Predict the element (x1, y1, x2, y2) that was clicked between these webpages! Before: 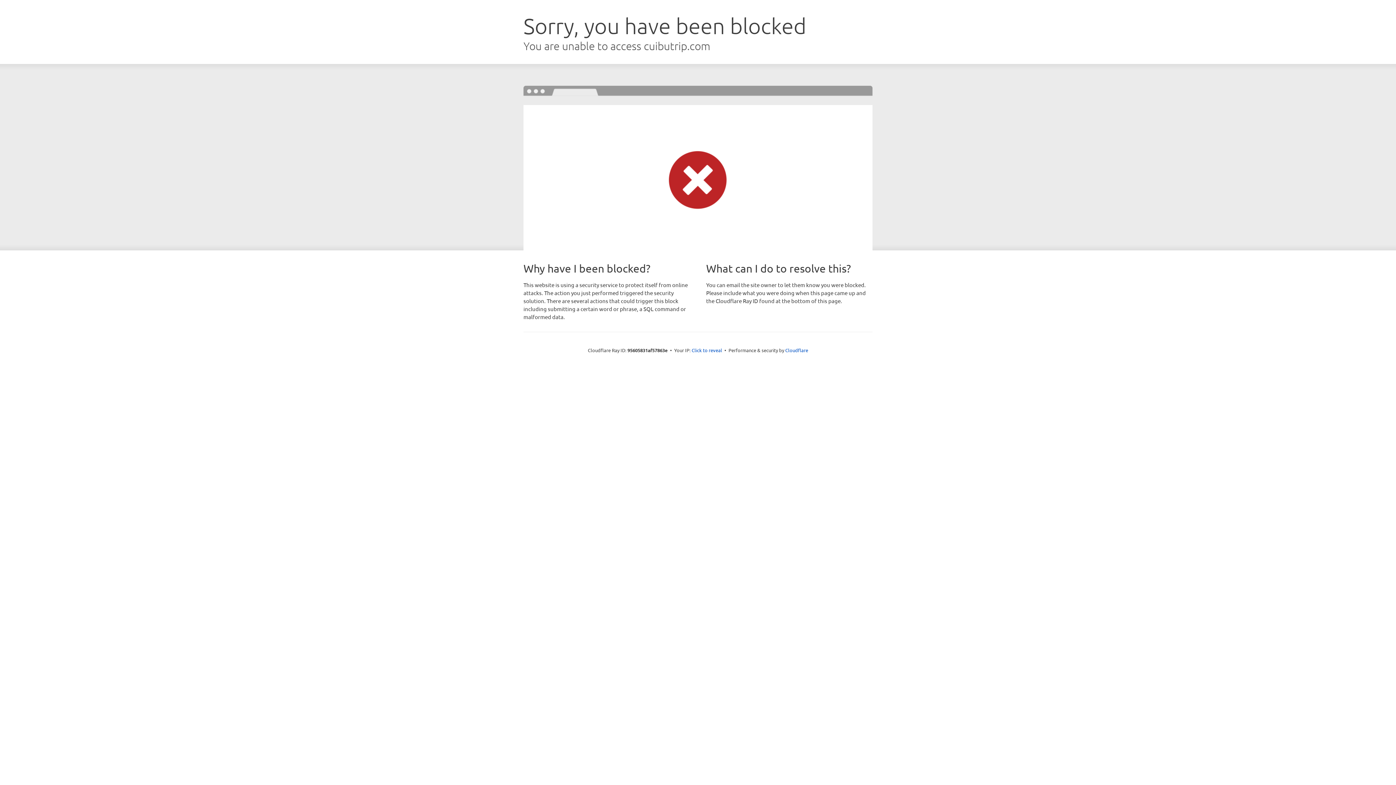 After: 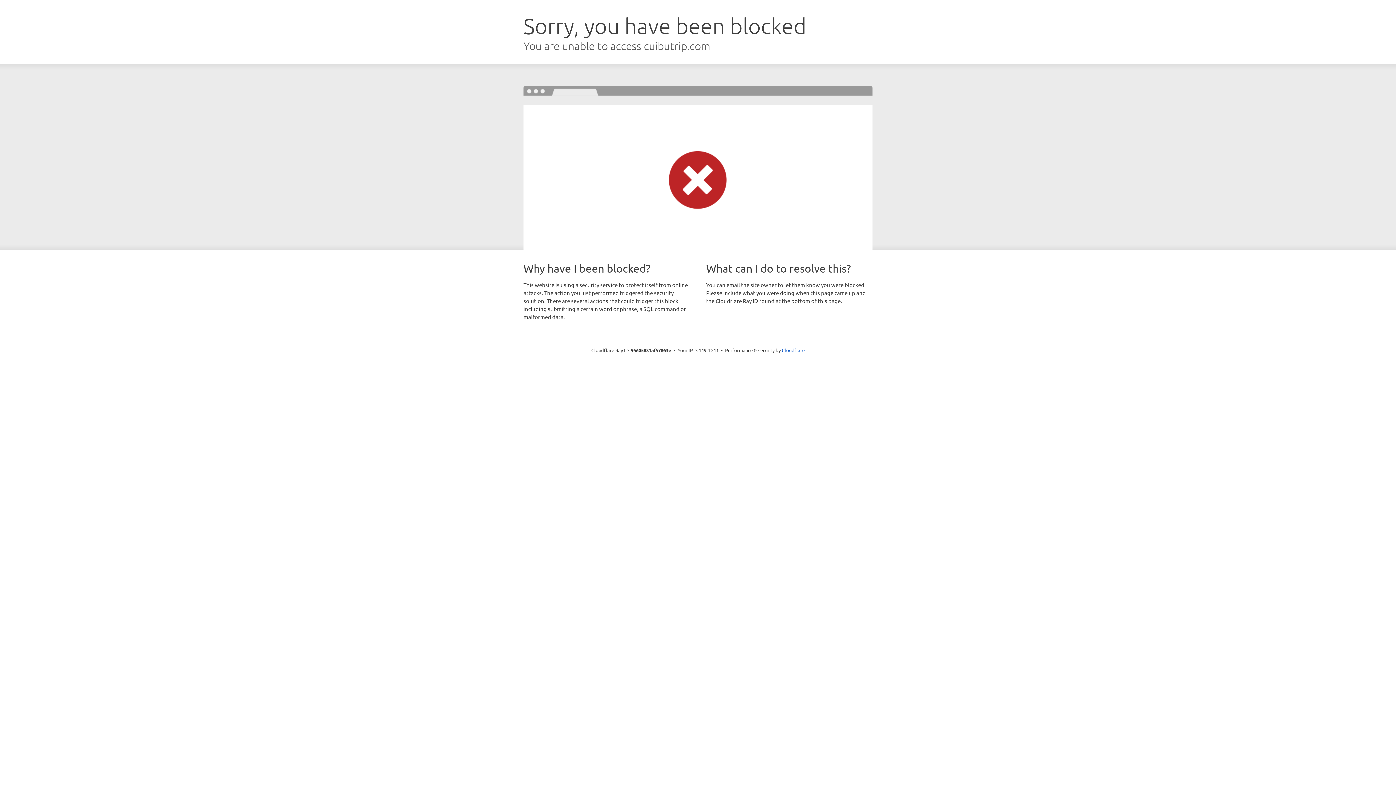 Action: bbox: (691, 346, 722, 353) label: Click to reveal